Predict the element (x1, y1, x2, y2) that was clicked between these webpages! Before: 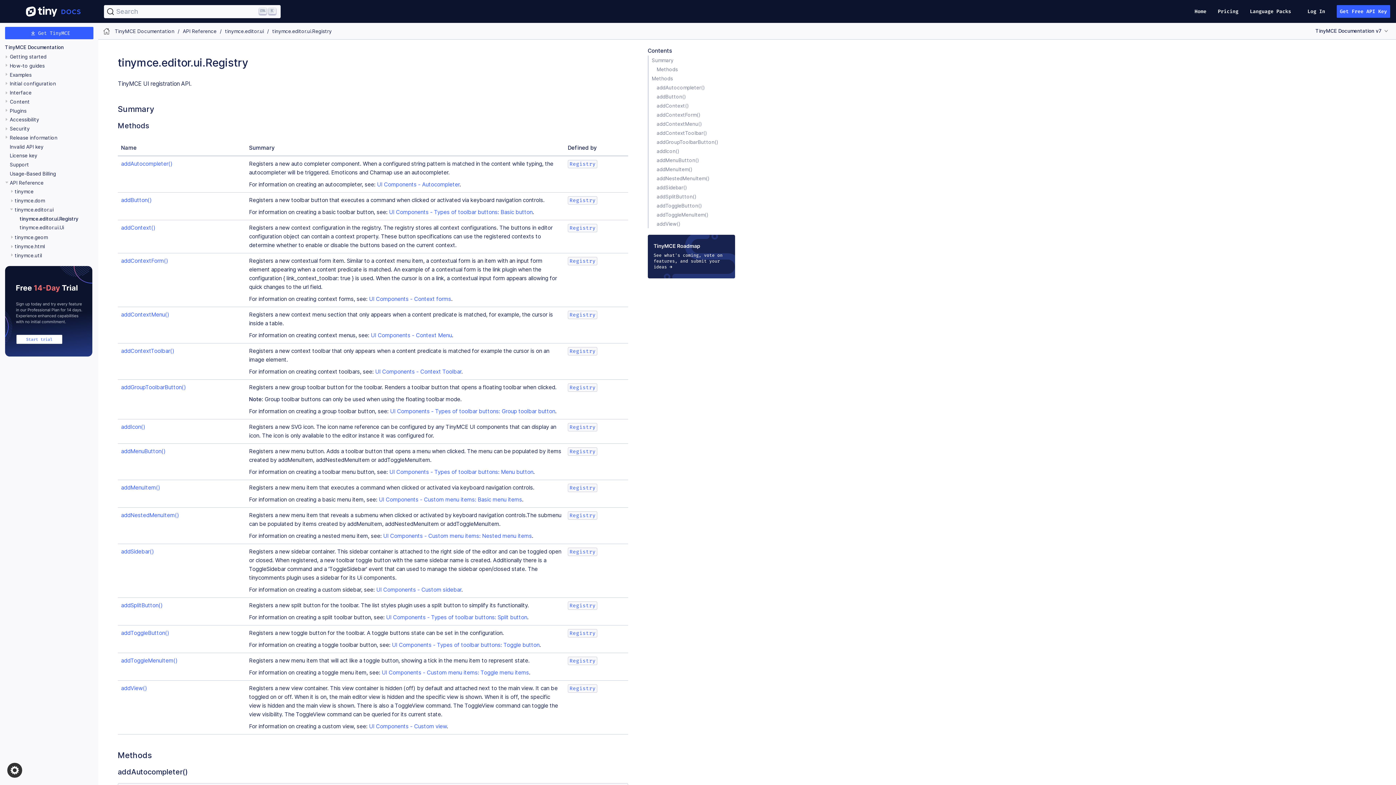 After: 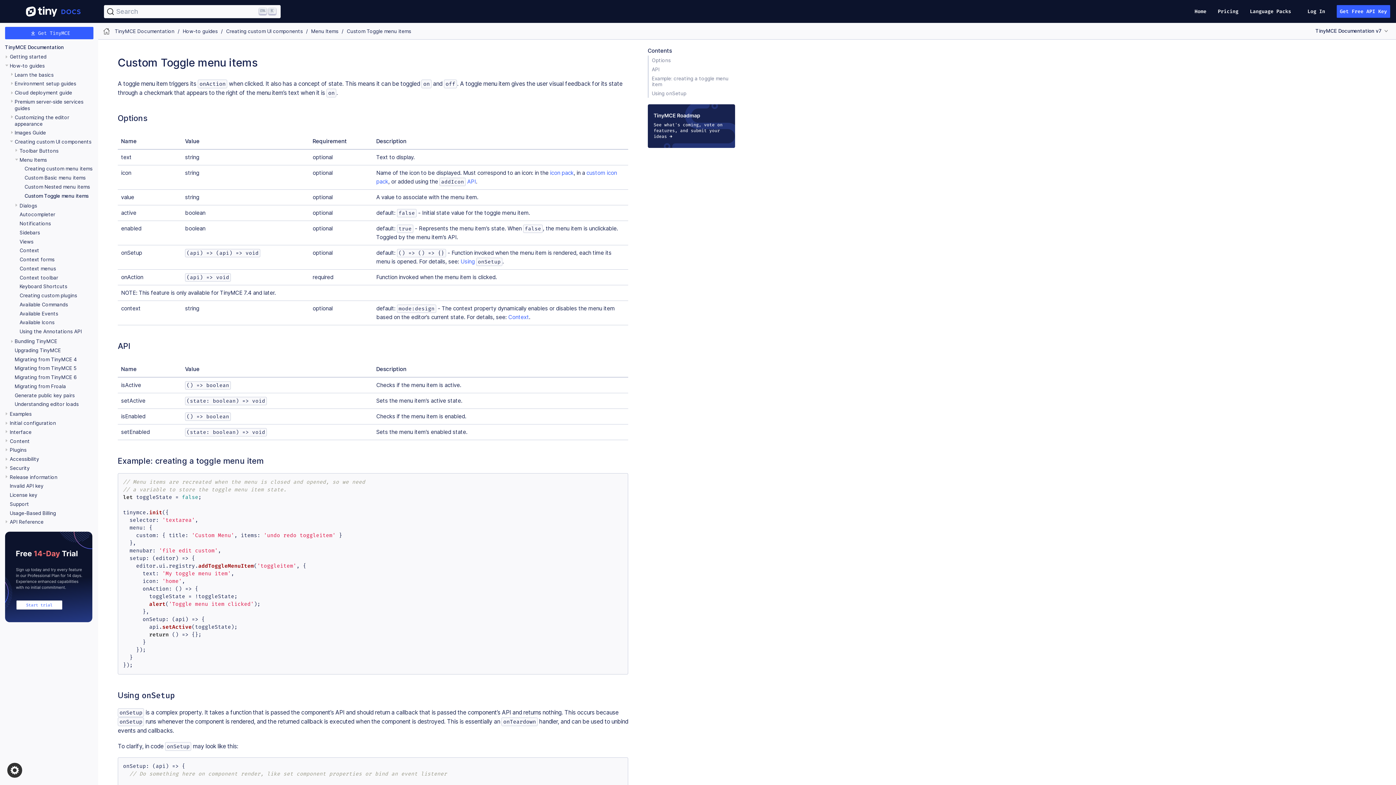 Action: label: UI Components - Custom menu items: Toggle menu items bbox: (381, 669, 529, 676)